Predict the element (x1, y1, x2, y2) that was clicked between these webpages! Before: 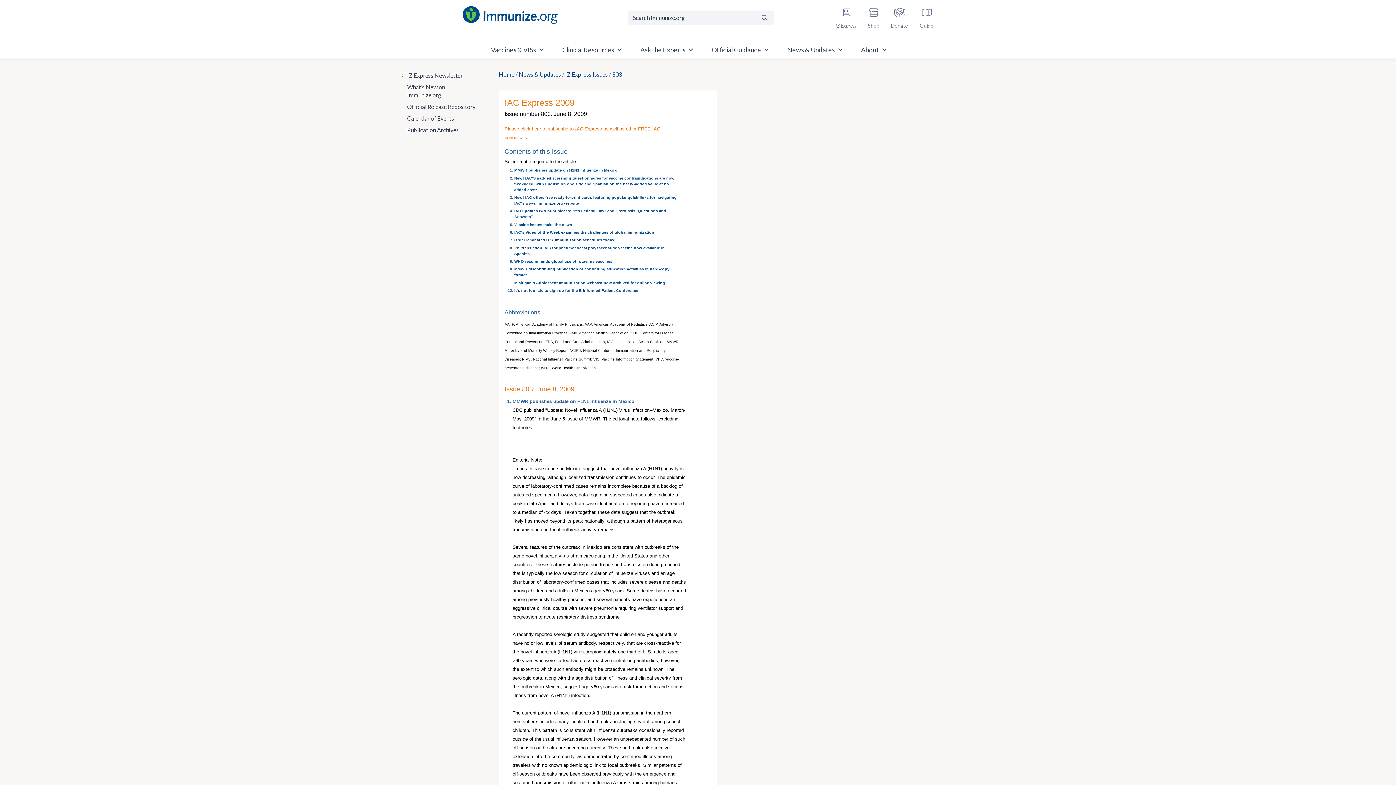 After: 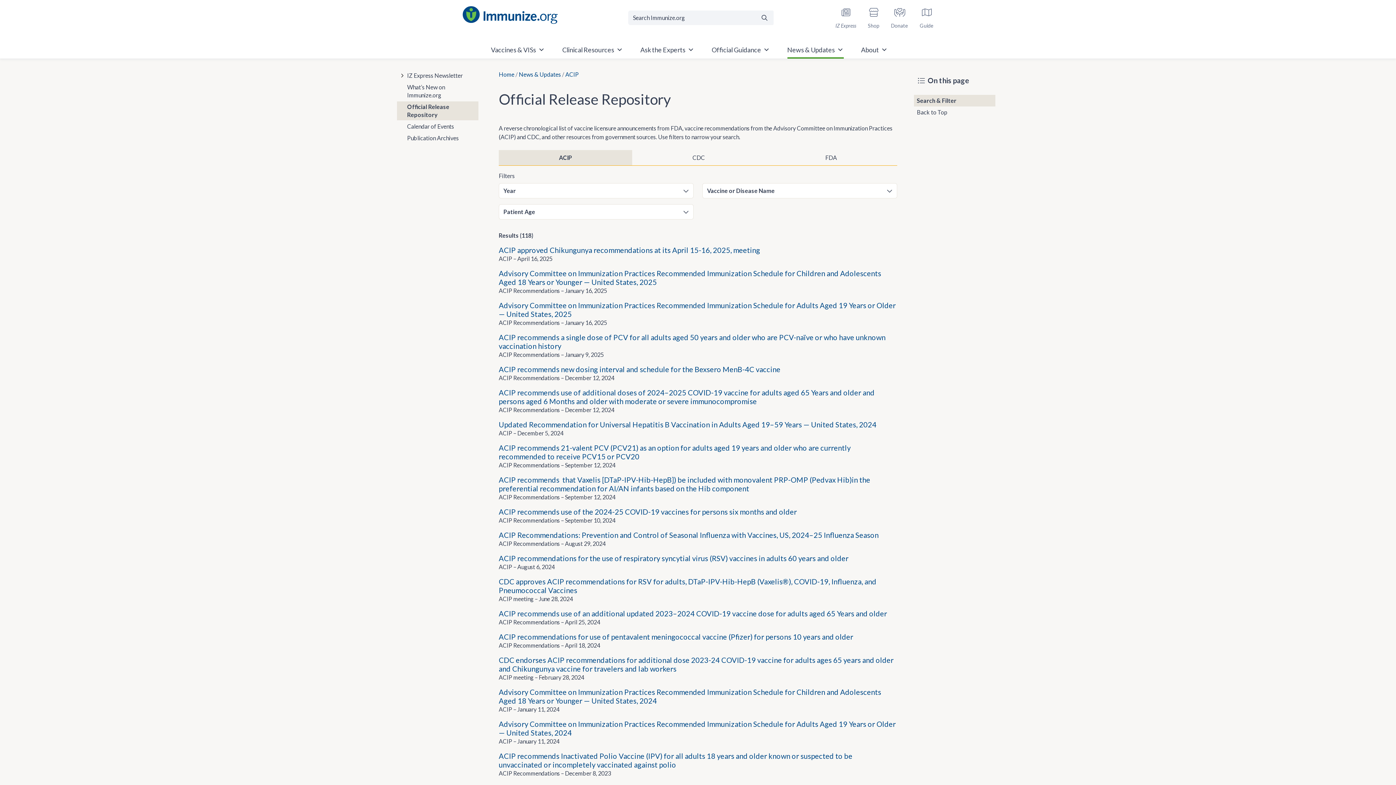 Action: bbox: (397, 101, 478, 112) label: Official Release Repository